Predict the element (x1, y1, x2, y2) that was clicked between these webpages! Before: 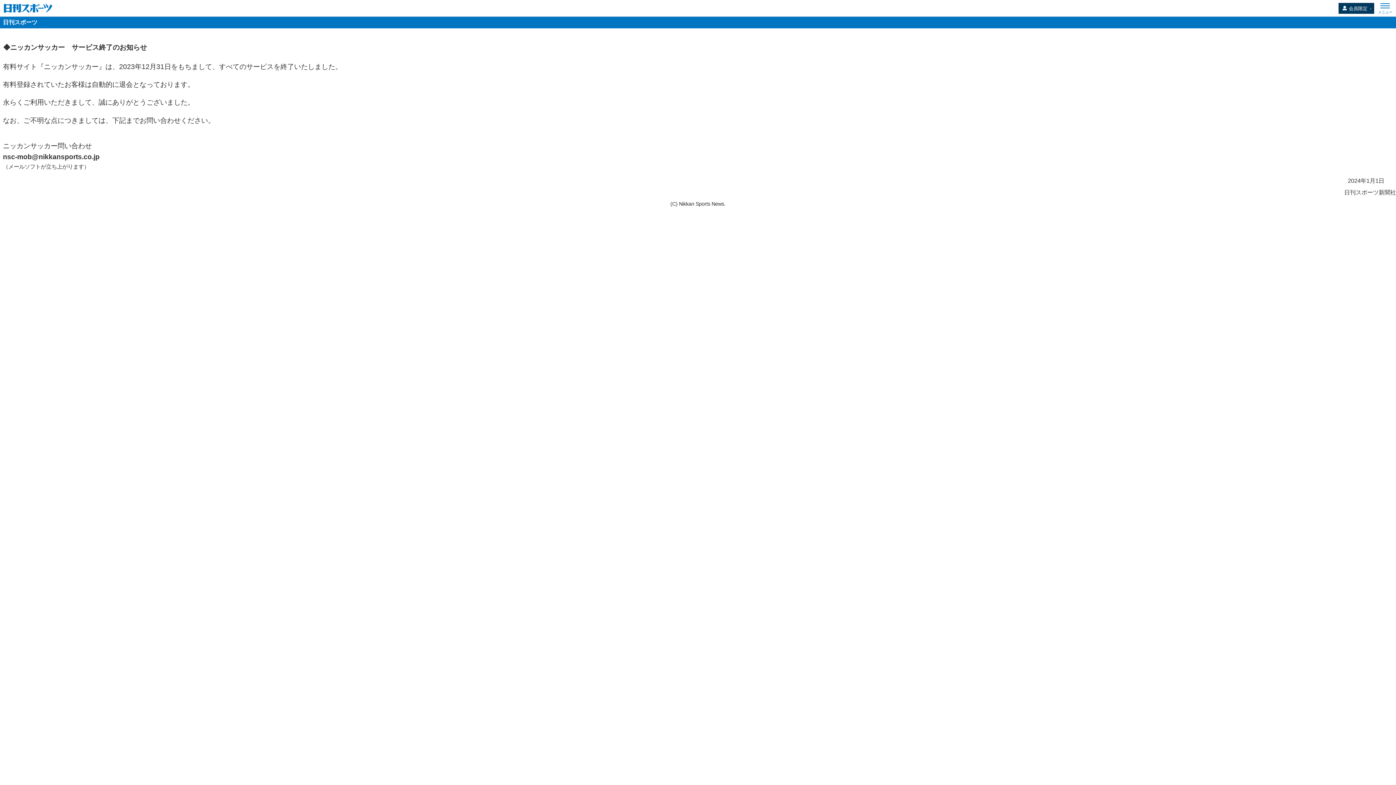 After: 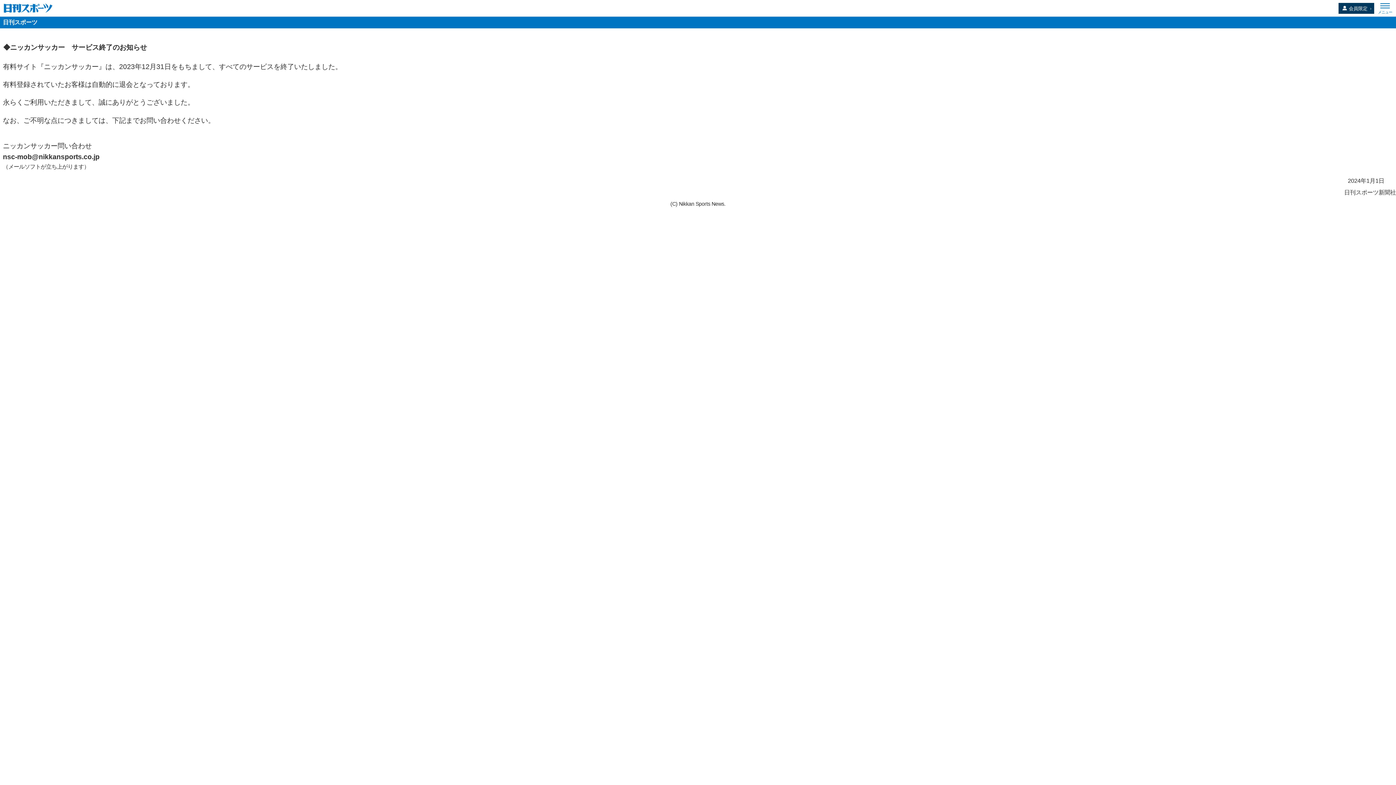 Action: label: nsc-mob@nikkansports.co.jp bbox: (2, 152, 99, 160)